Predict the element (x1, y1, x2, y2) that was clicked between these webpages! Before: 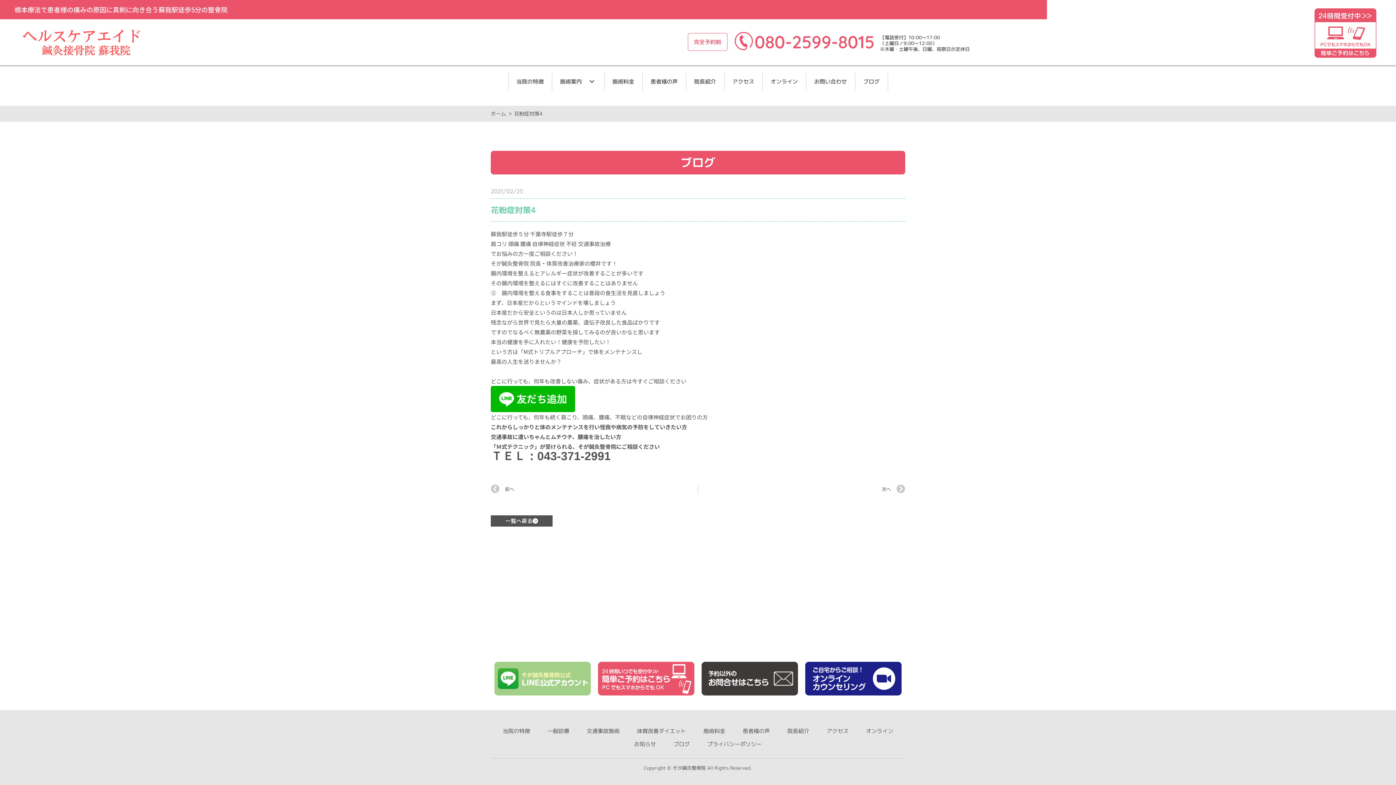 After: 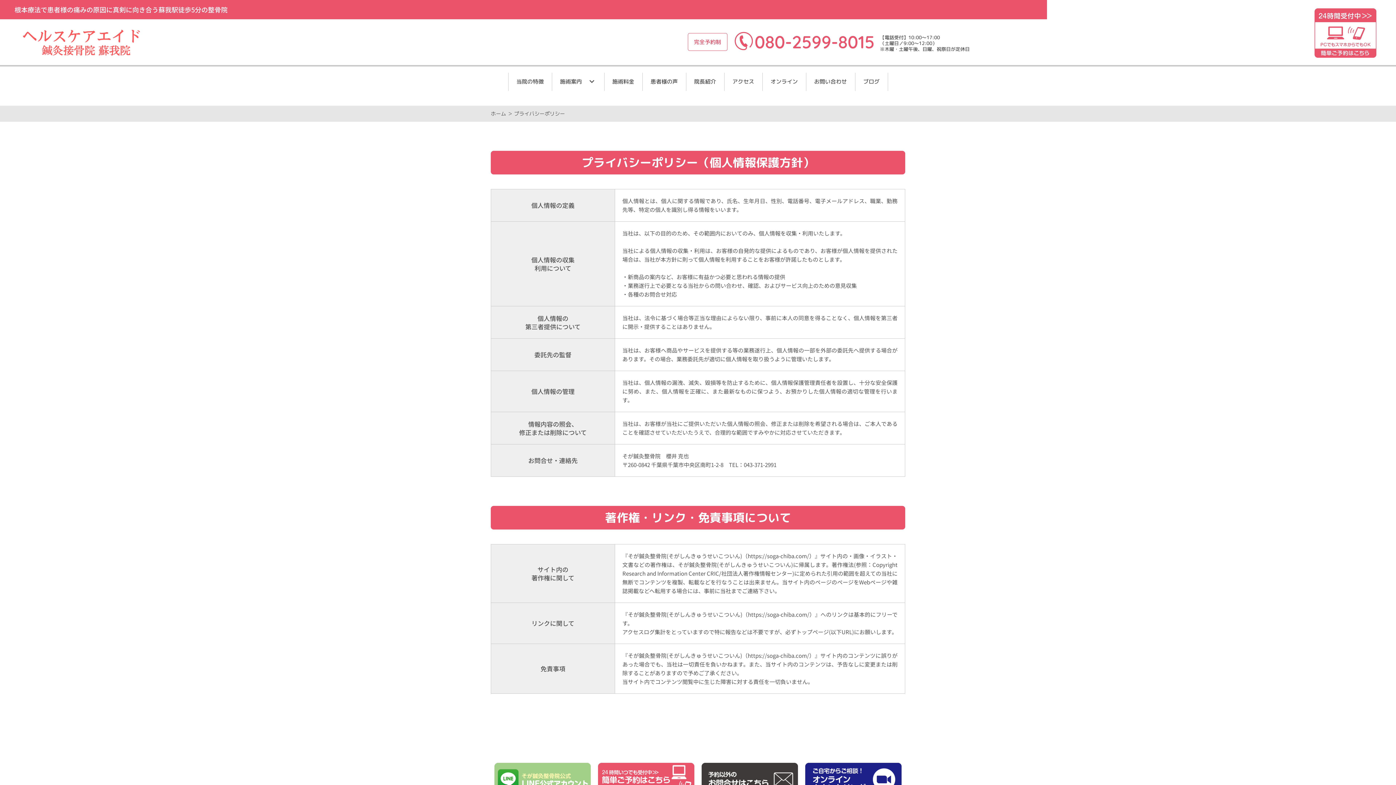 Action: bbox: (698, 738, 770, 751) label: プライバシーポリシー